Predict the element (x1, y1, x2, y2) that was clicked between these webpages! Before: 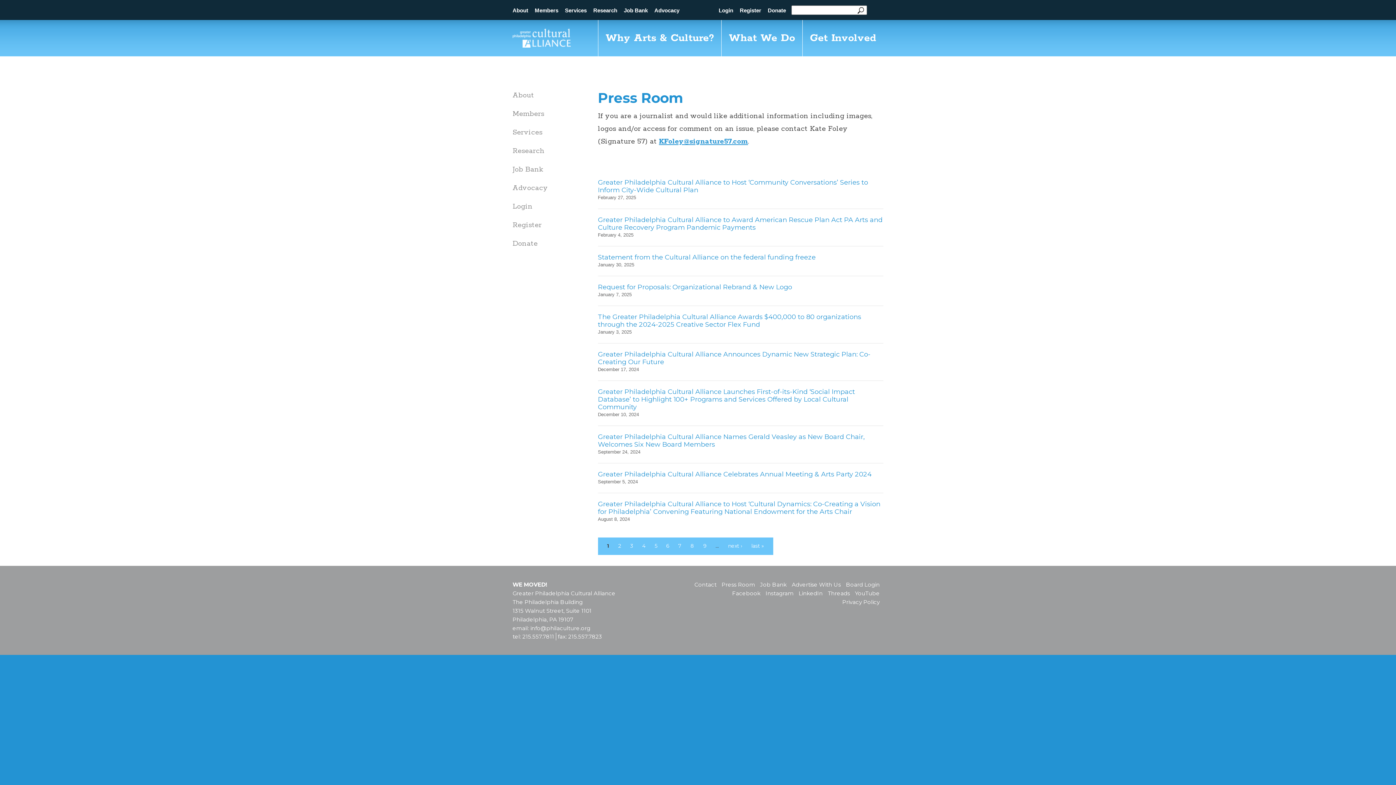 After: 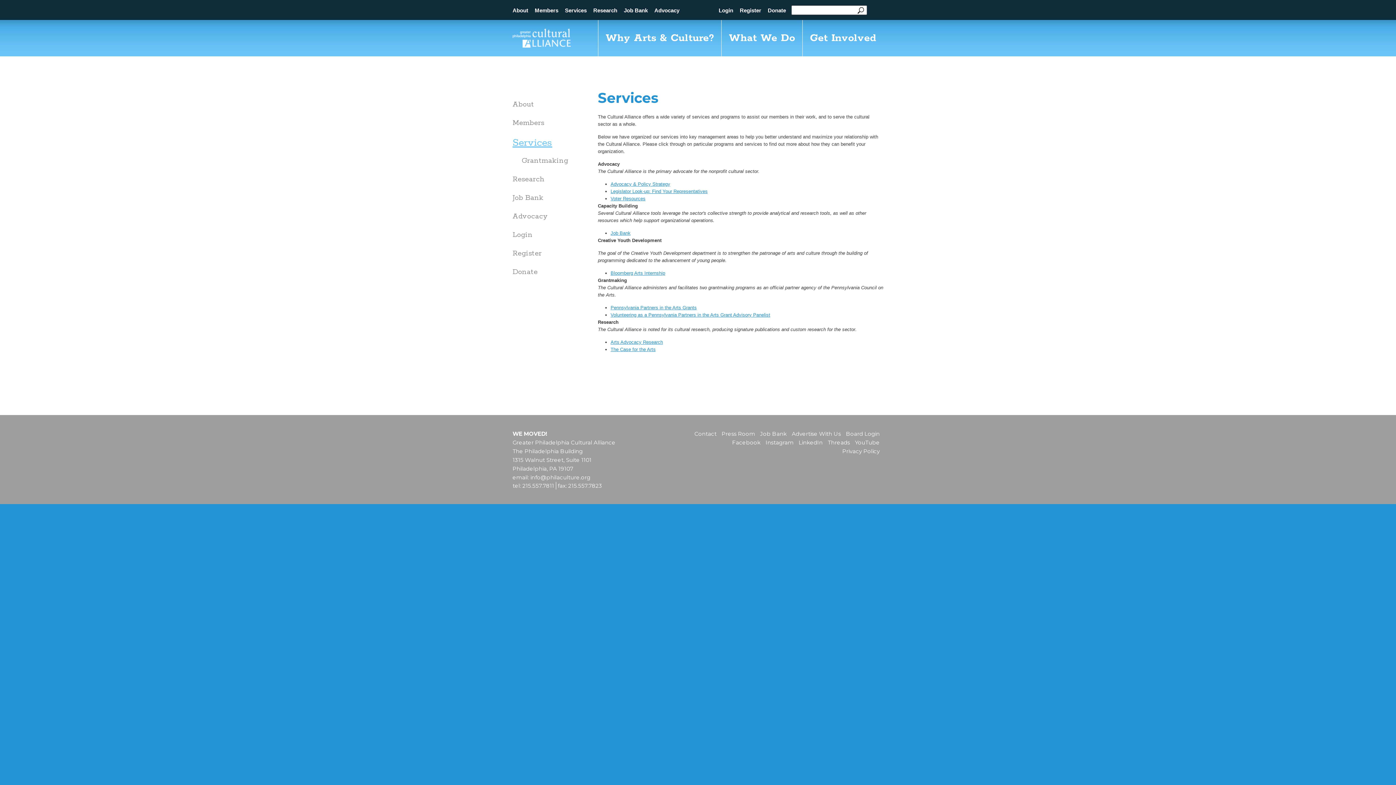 Action: bbox: (565, 7, 586, 13) label: Services